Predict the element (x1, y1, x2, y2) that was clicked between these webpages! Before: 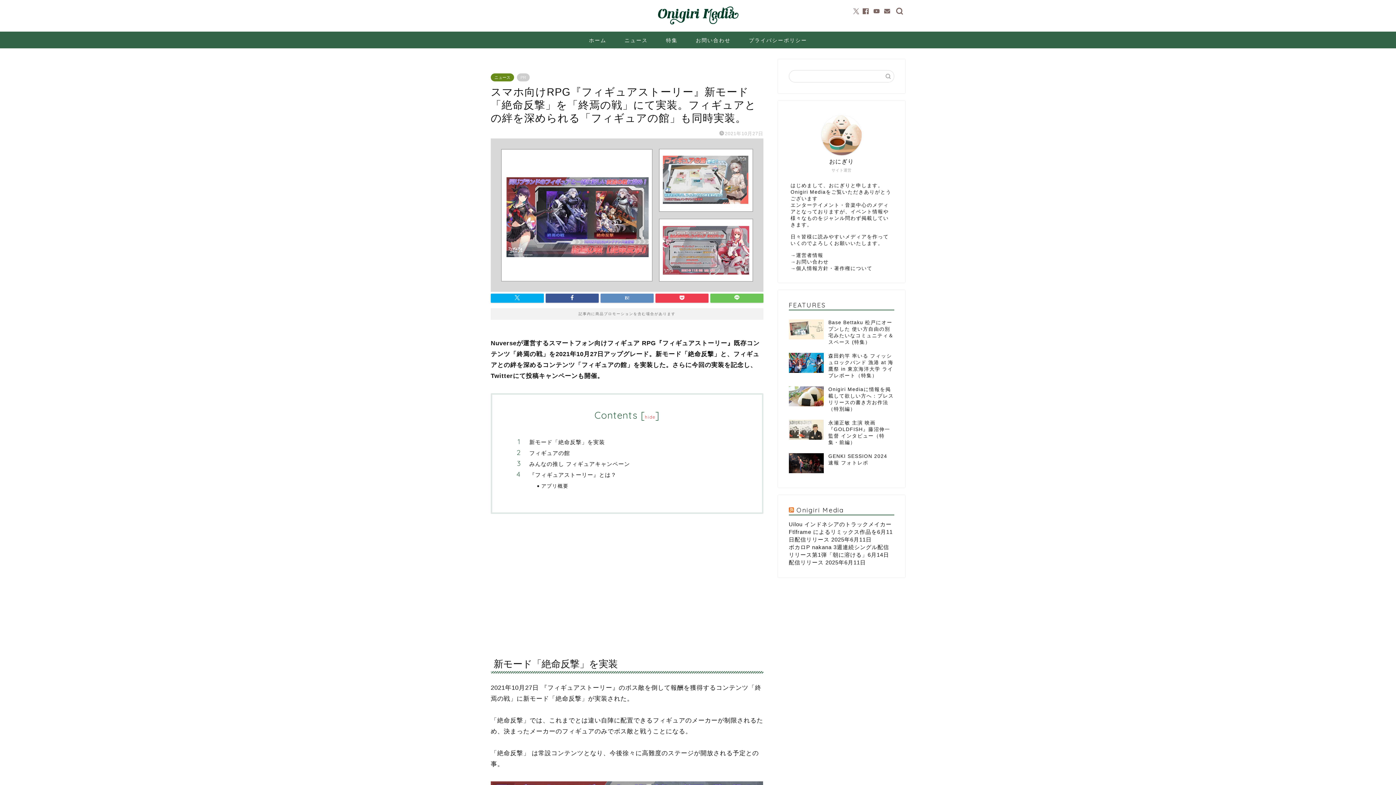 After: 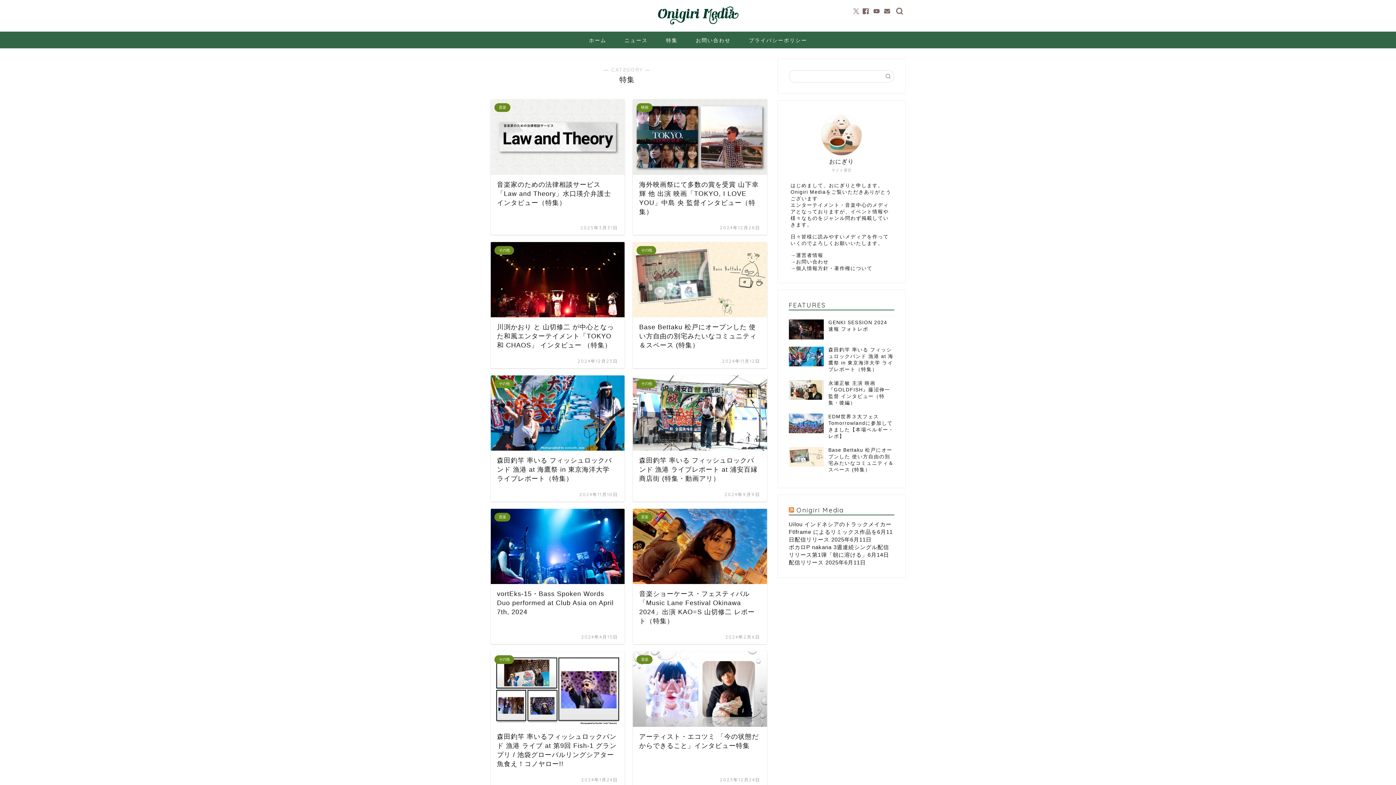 Action: label: 特集 bbox: (657, 31, 686, 48)